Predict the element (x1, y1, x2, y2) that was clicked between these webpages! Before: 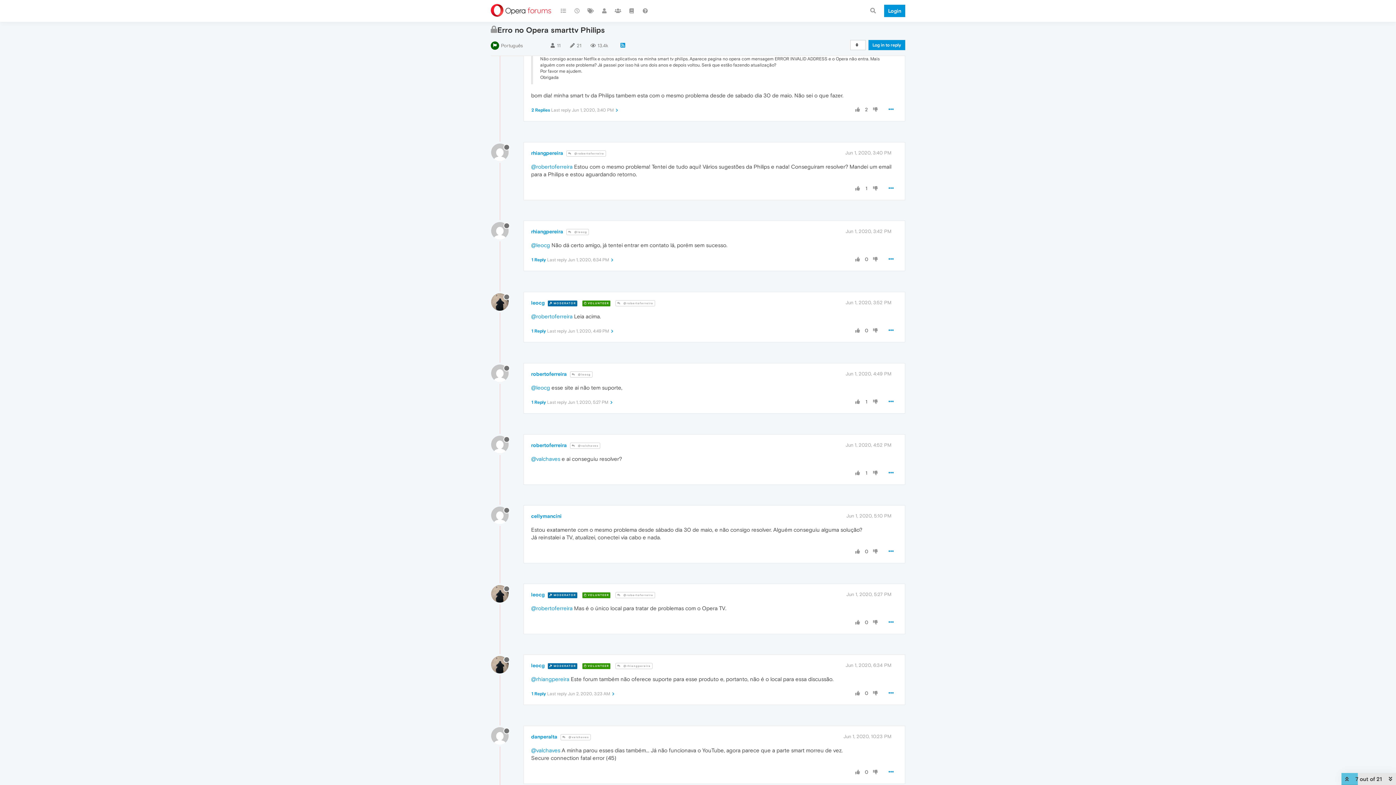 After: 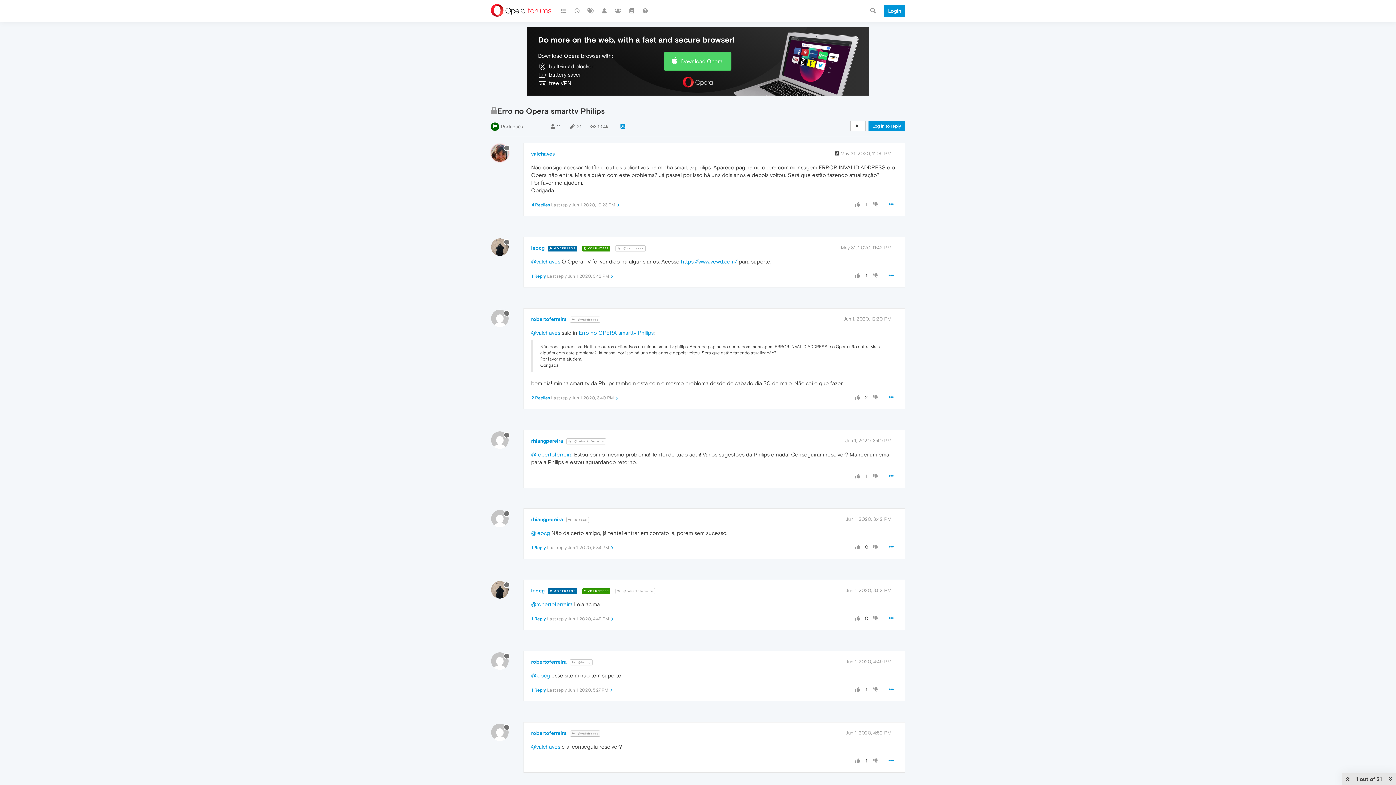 Action: label:  @valchaves bbox: (570, 442, 600, 449)